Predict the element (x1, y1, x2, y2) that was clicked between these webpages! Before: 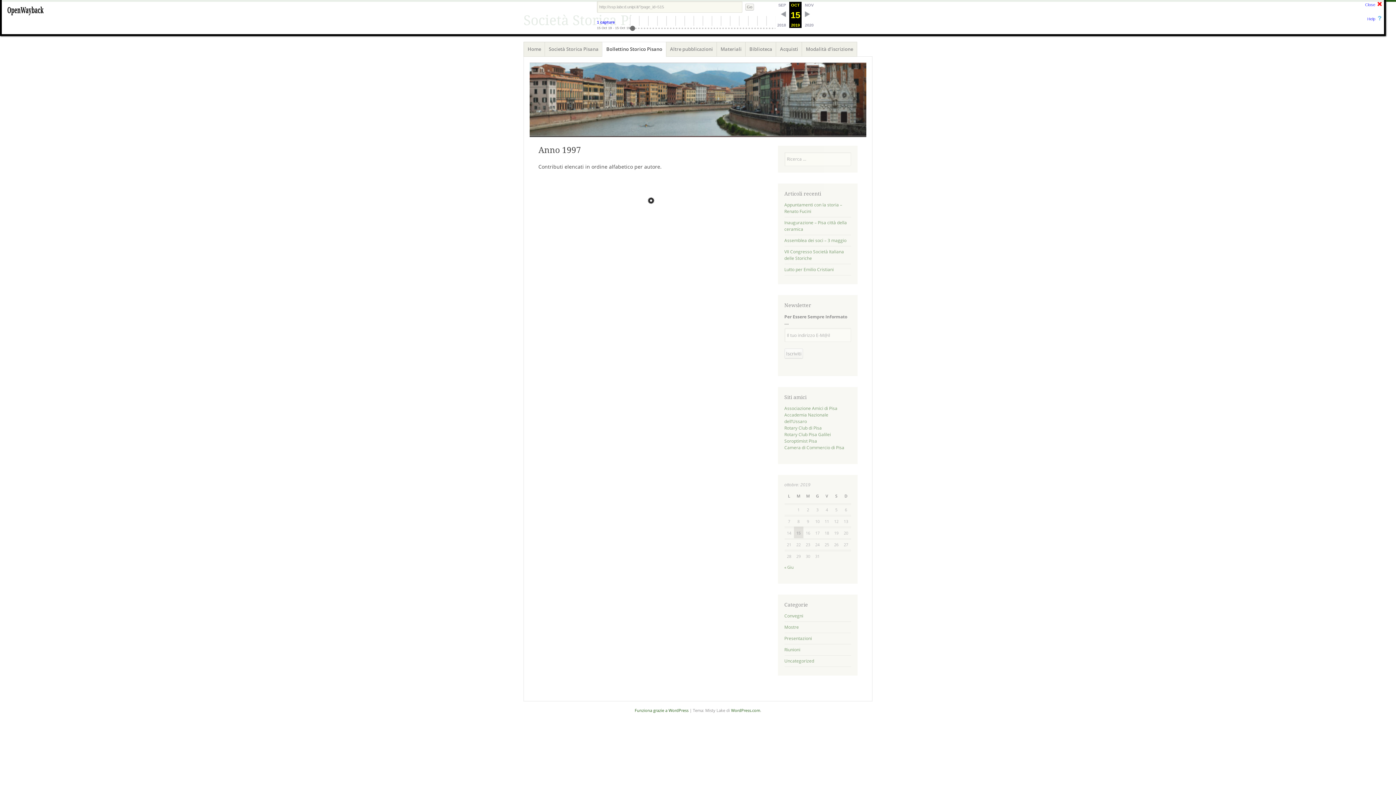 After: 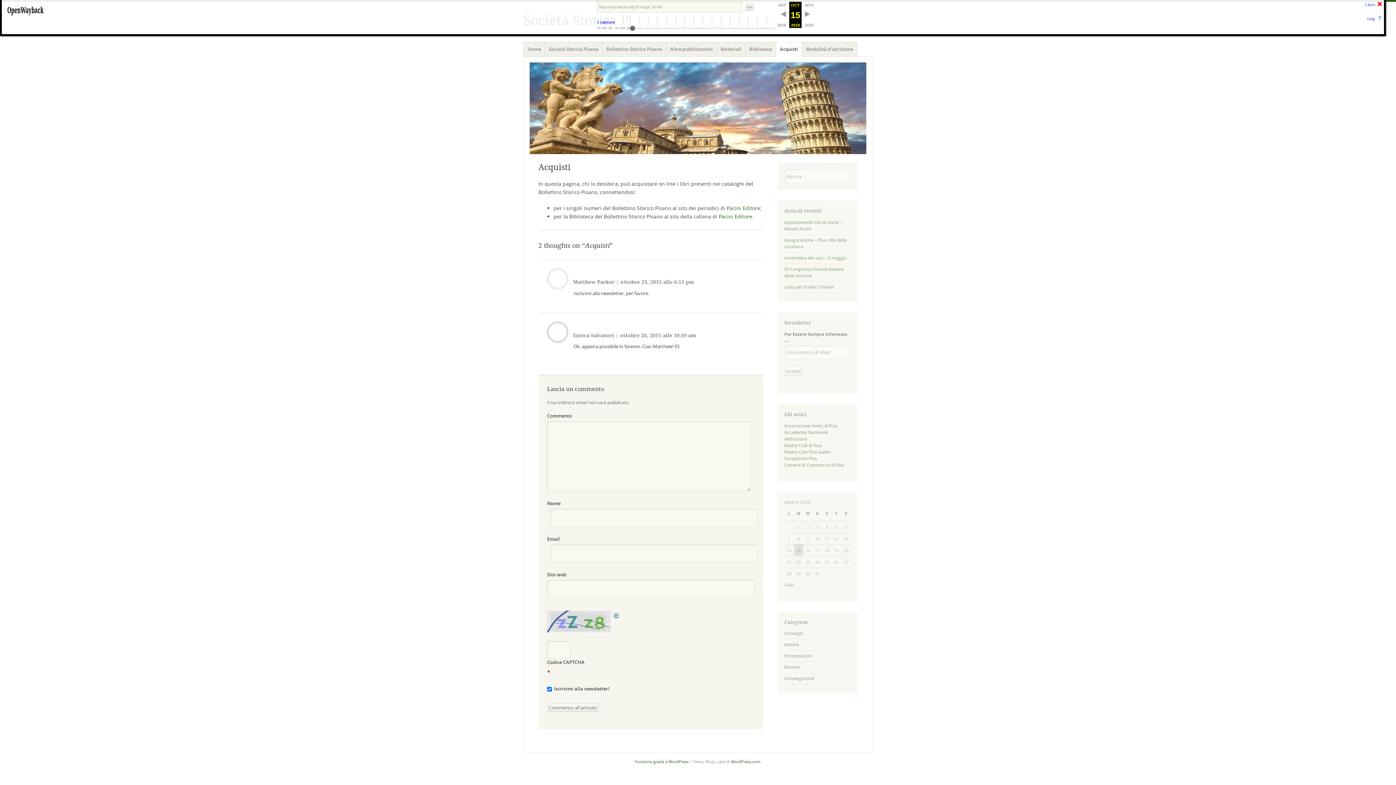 Action: label: Acquisti bbox: (776, 41, 802, 56)